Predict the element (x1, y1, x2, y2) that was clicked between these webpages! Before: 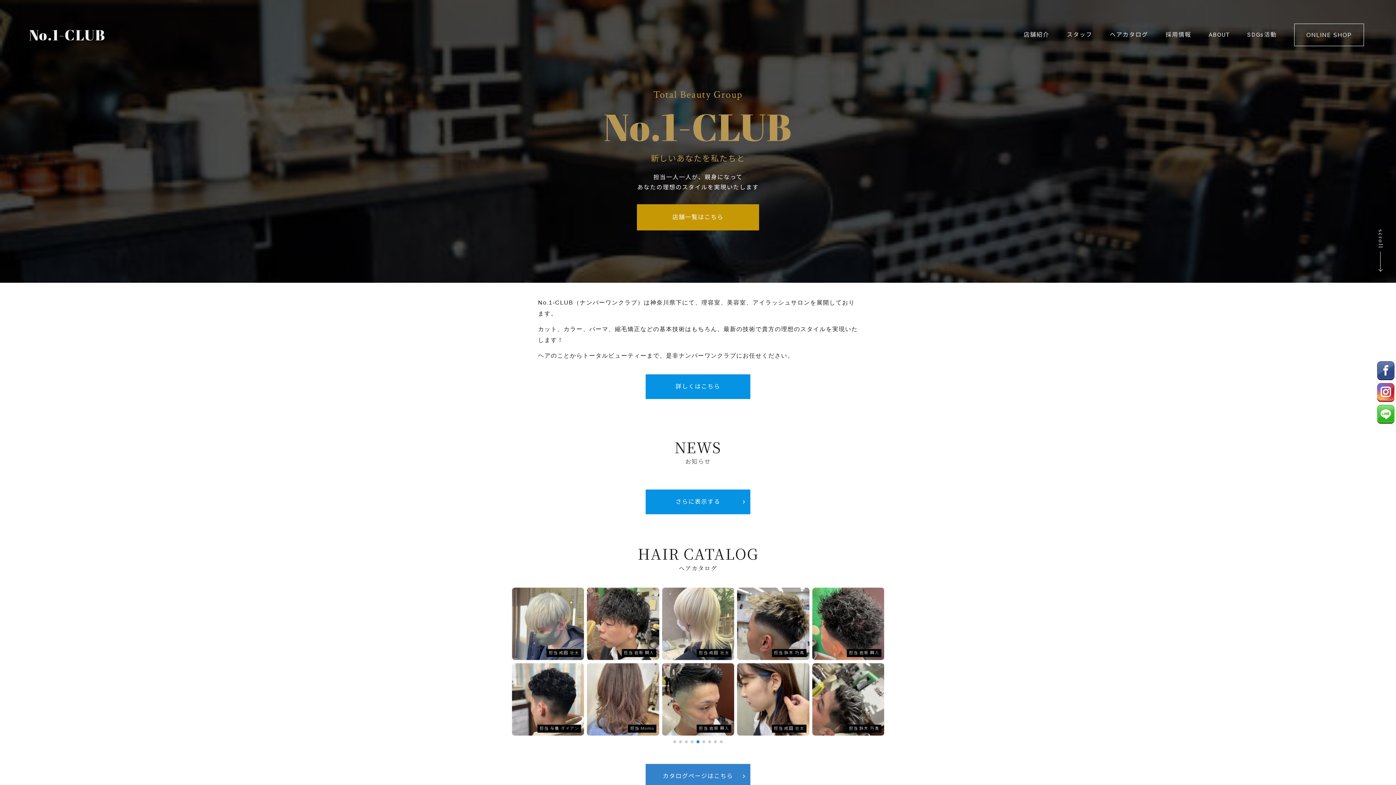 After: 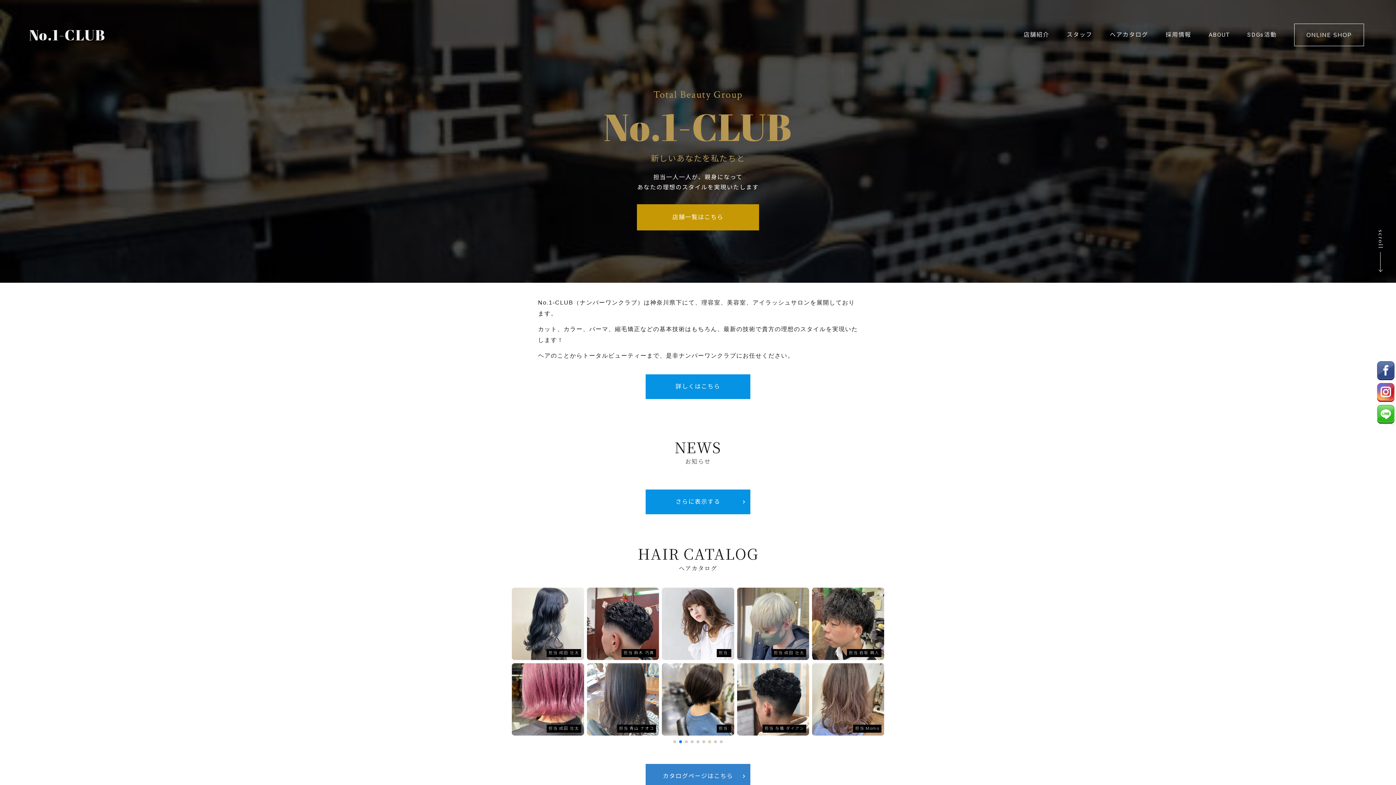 Action: label: Go to slide 7 bbox: (708, 740, 711, 743)